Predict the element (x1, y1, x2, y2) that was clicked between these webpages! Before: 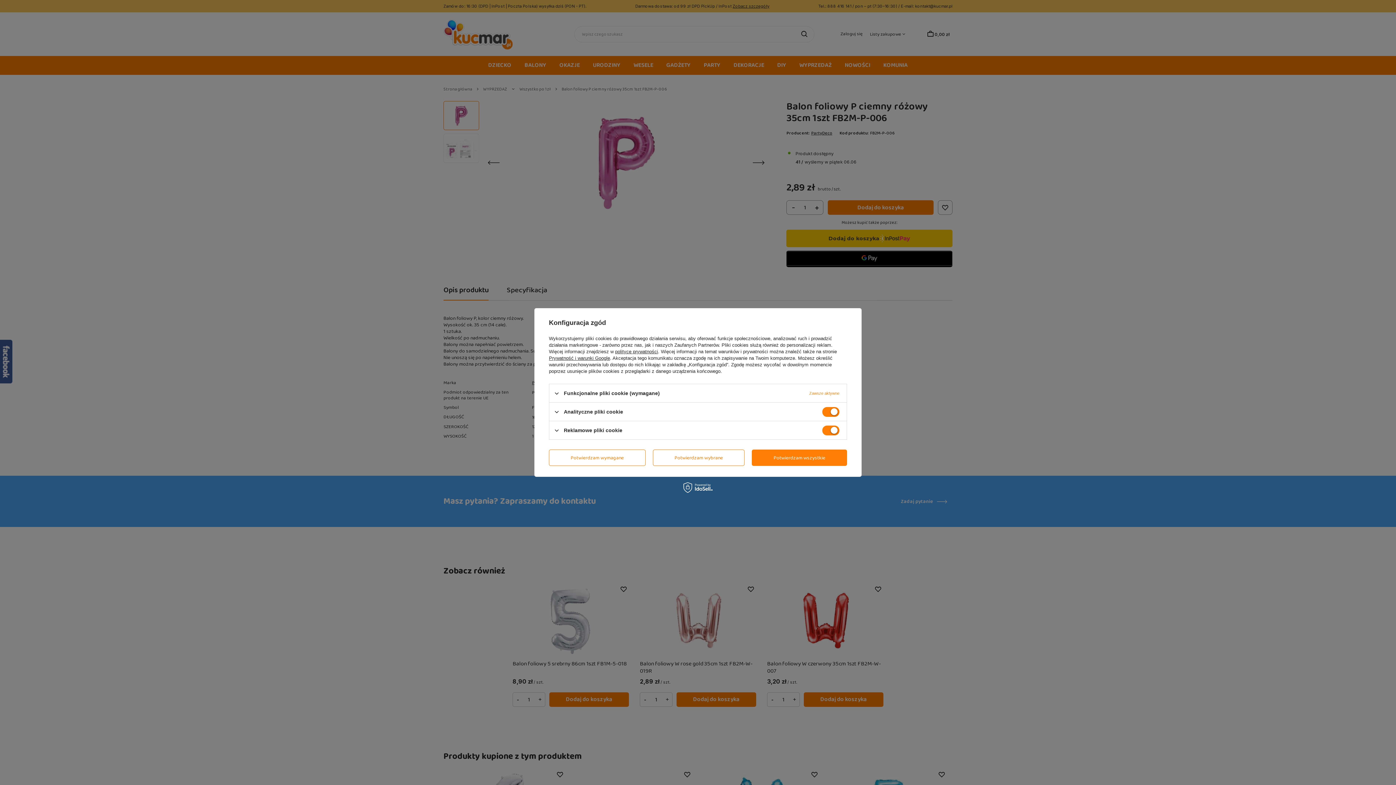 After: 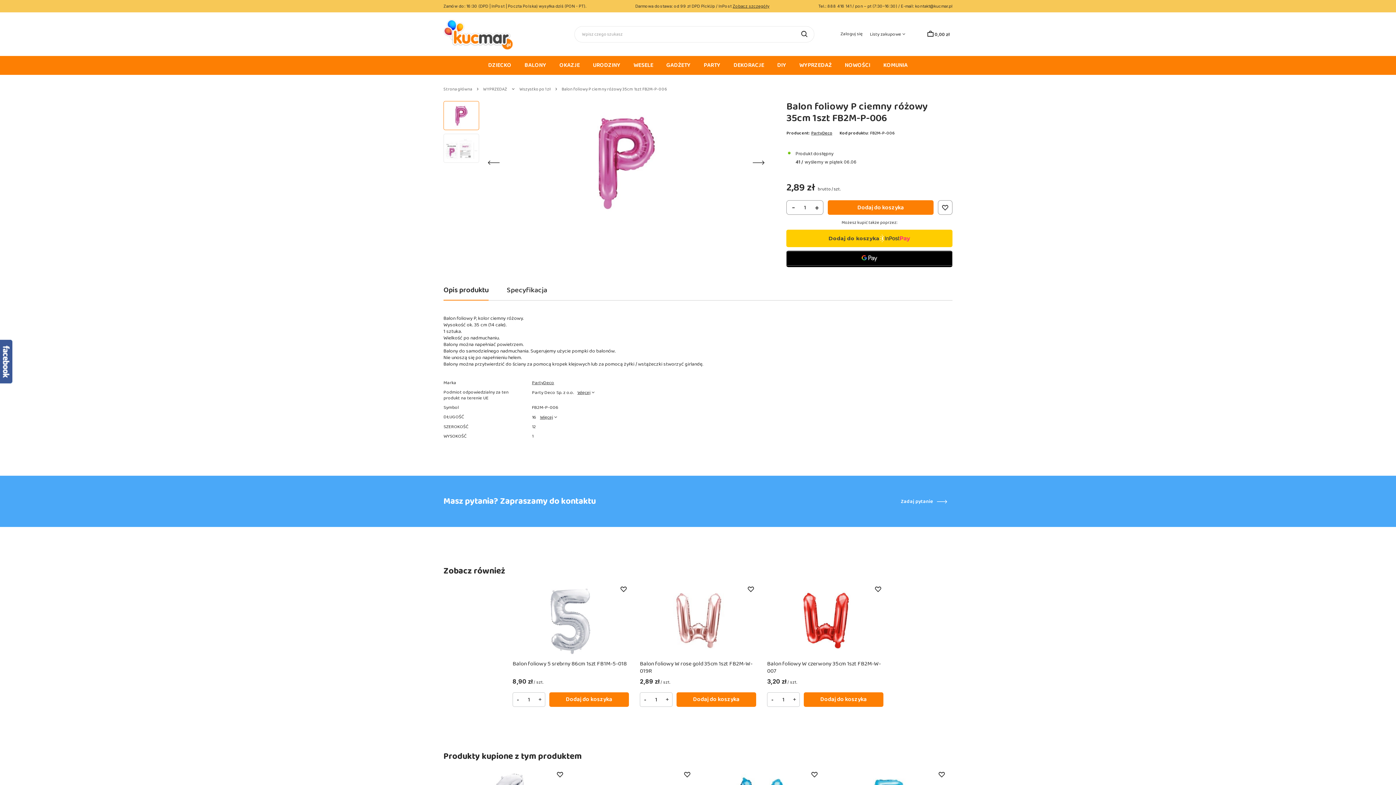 Action: bbox: (652, 449, 744, 466) label: Potwierdzam wybrane